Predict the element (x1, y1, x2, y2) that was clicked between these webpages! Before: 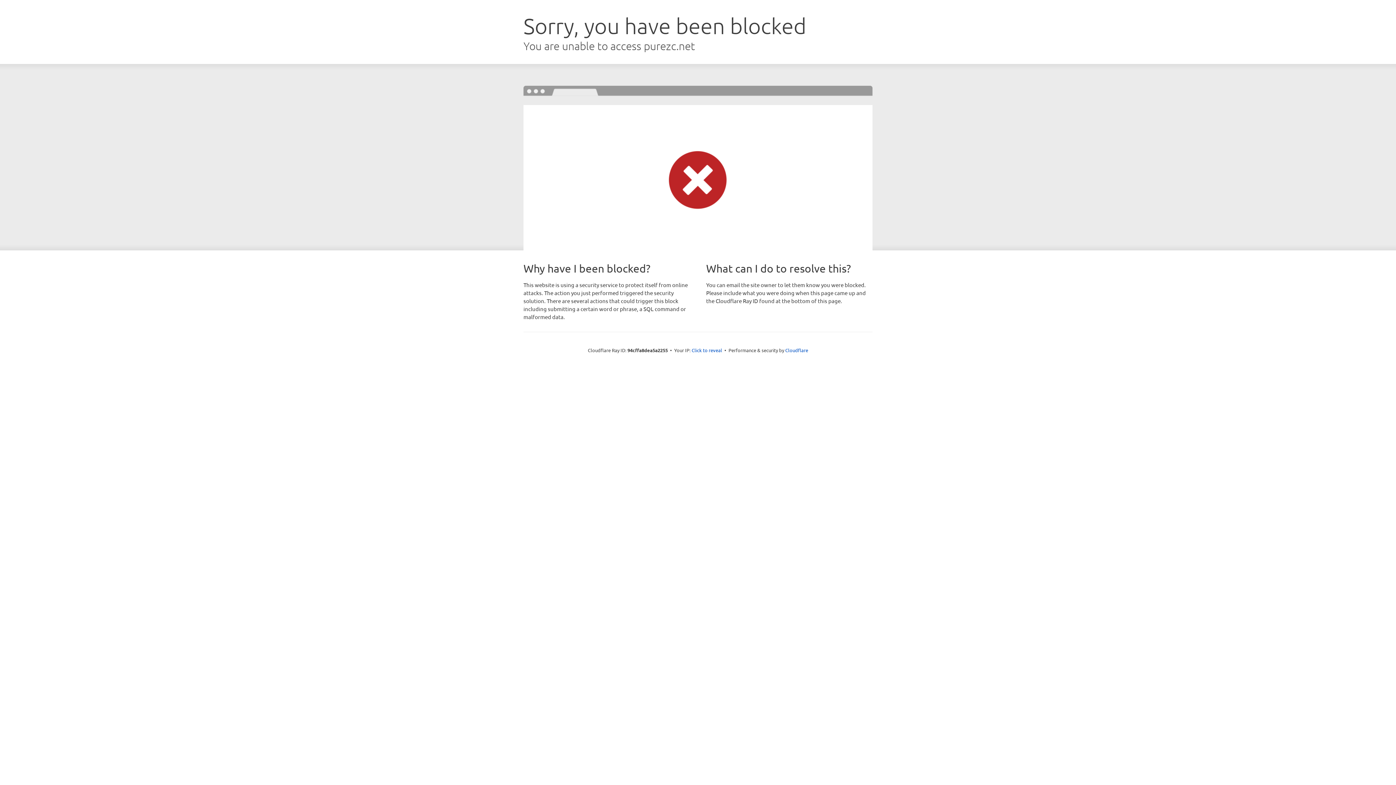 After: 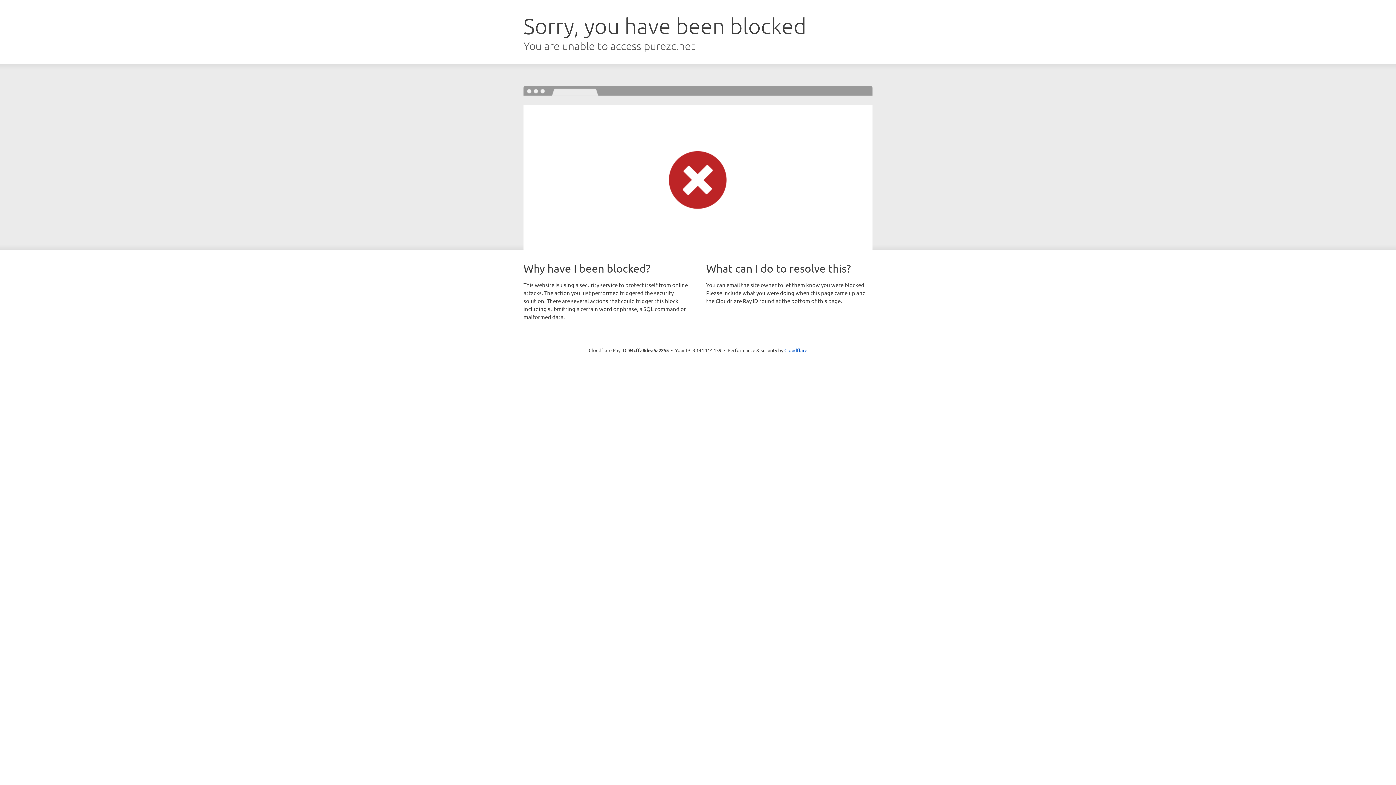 Action: label: Click to reveal bbox: (691, 346, 722, 353)